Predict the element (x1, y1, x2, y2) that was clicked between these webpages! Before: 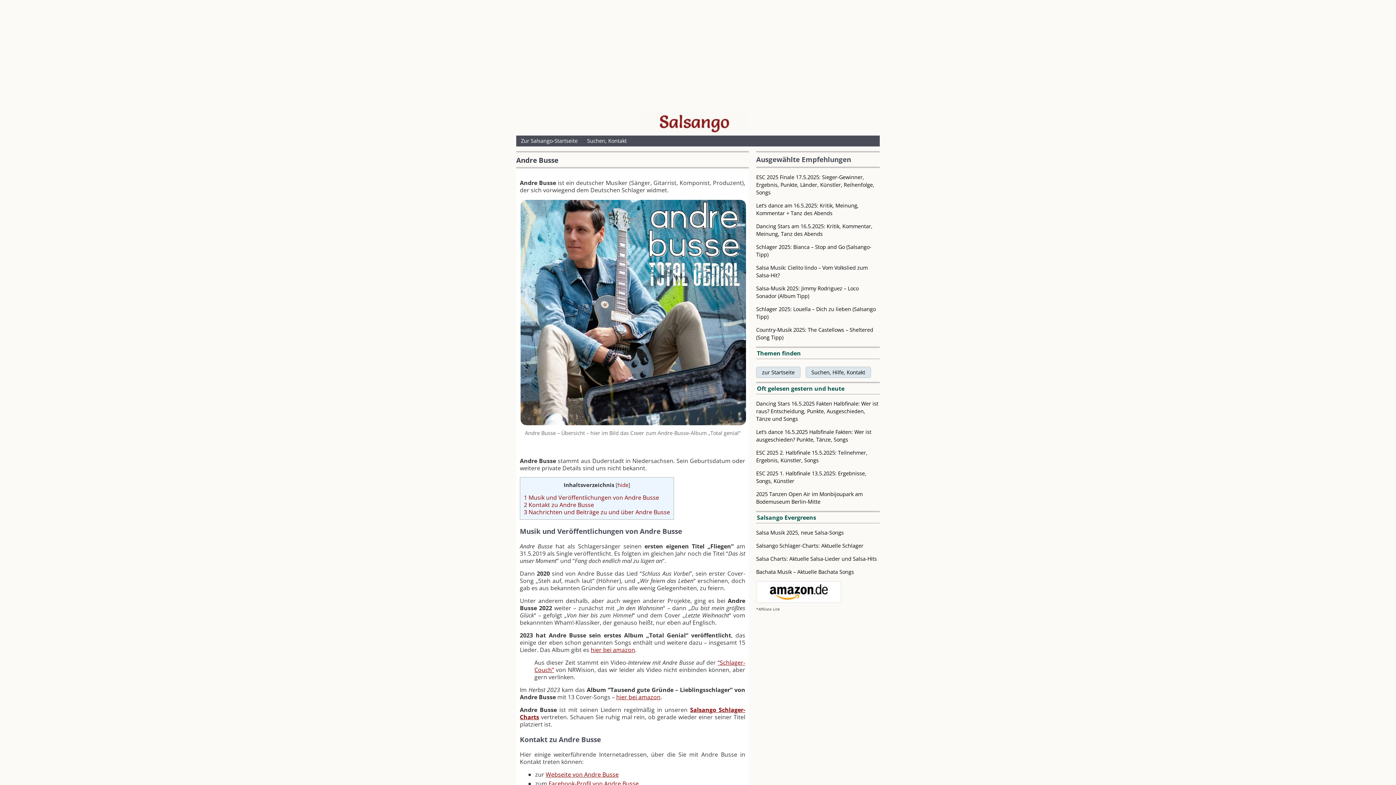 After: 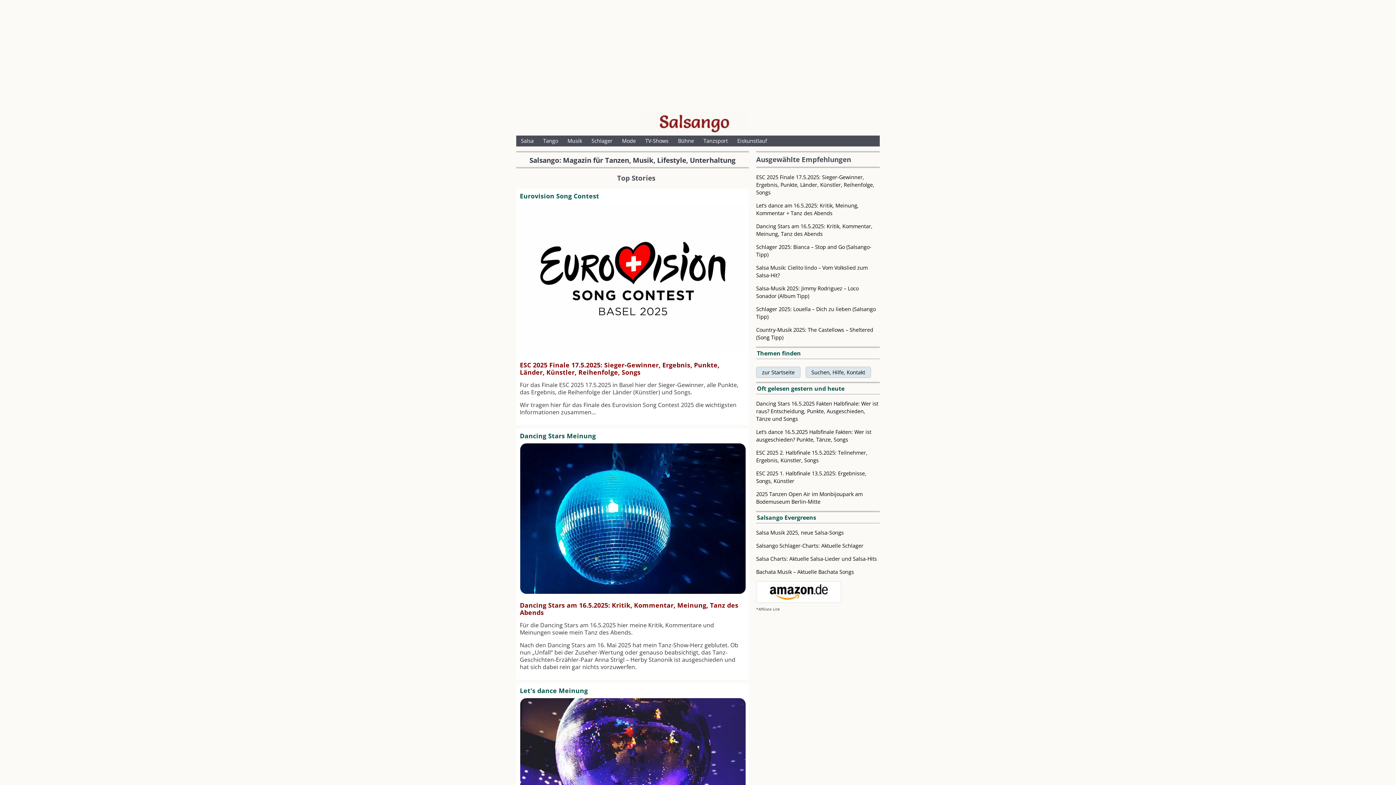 Action: bbox: (756, 366, 800, 378) label: zur Startseite